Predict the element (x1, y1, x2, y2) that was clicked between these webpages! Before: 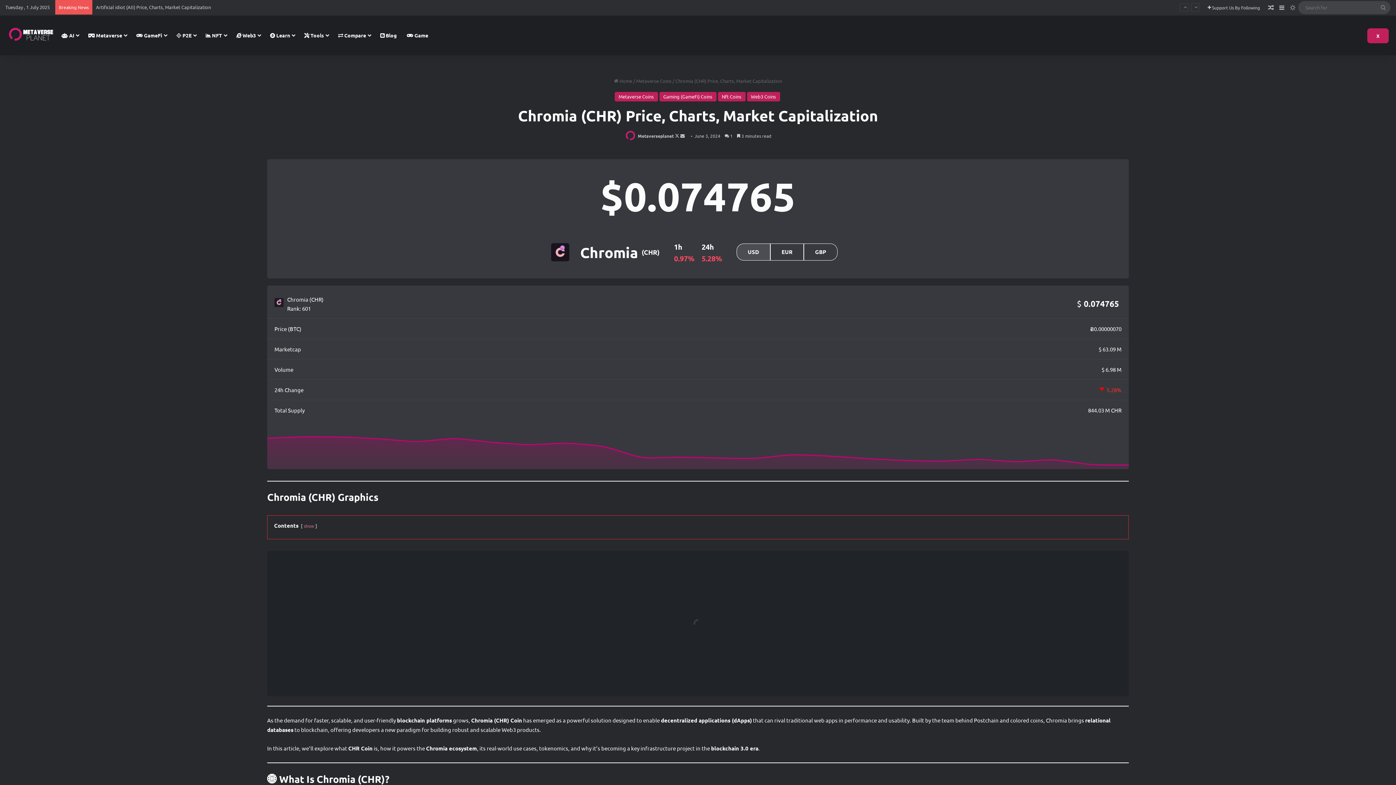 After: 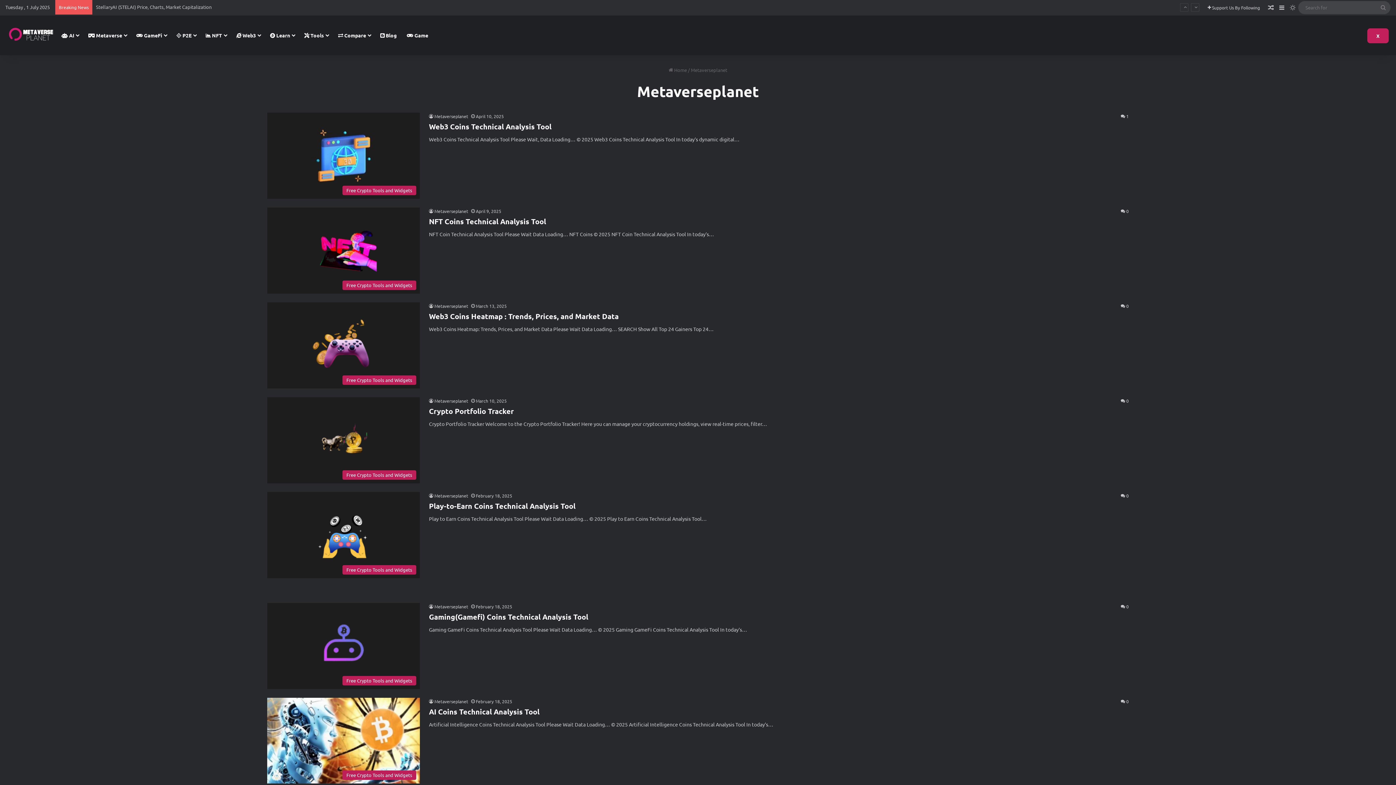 Action: bbox: (624, 133, 636, 138)